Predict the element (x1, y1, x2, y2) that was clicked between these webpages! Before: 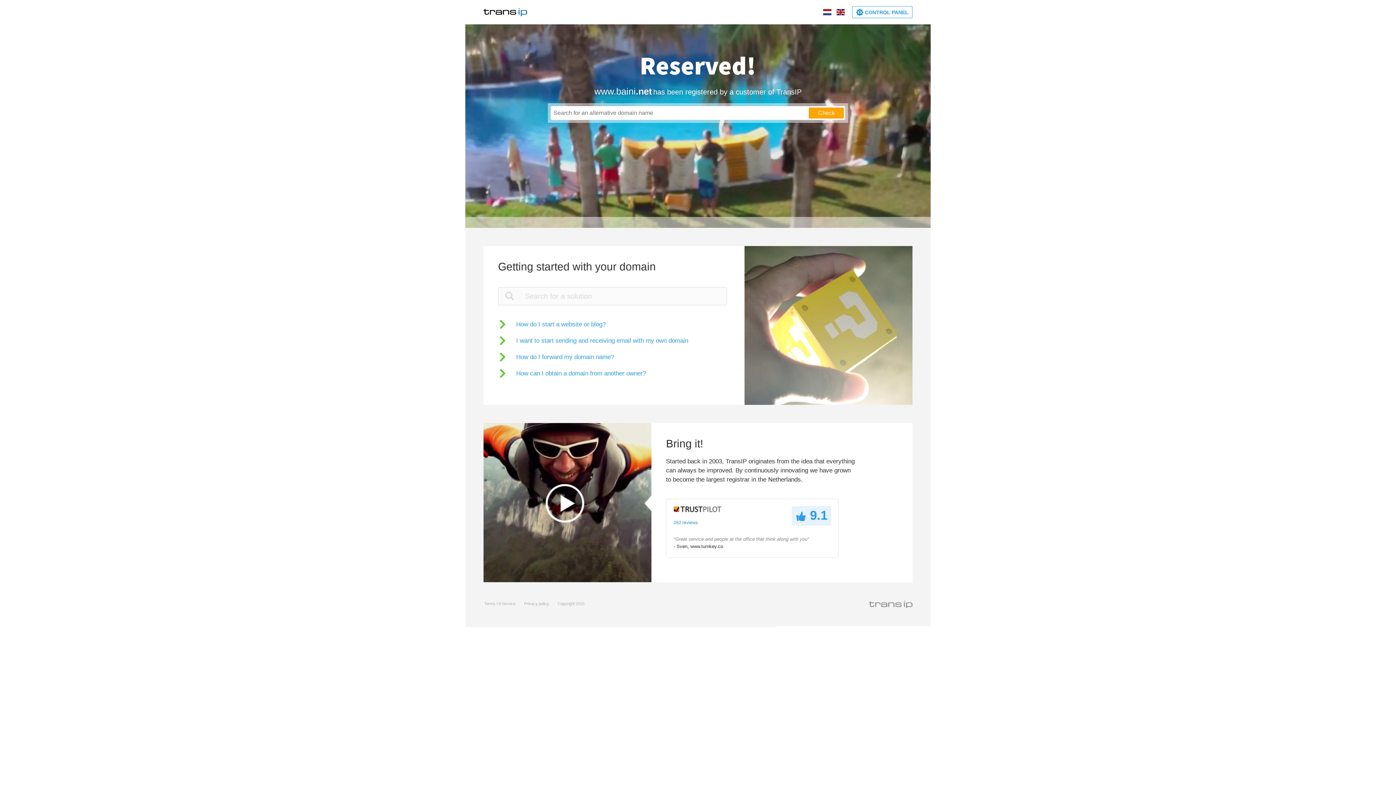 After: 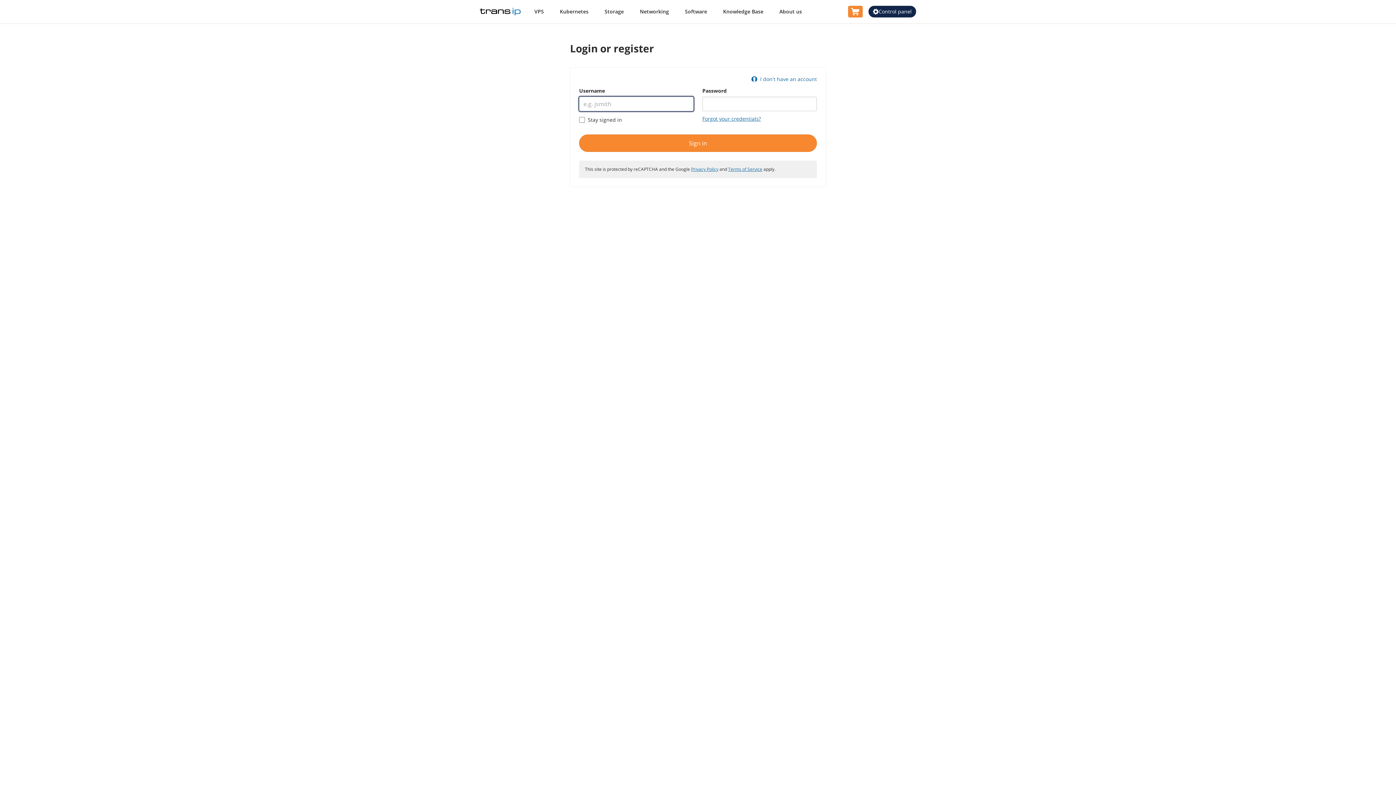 Action: bbox: (852, 6, 912, 18) label:  CONTROL PANEL